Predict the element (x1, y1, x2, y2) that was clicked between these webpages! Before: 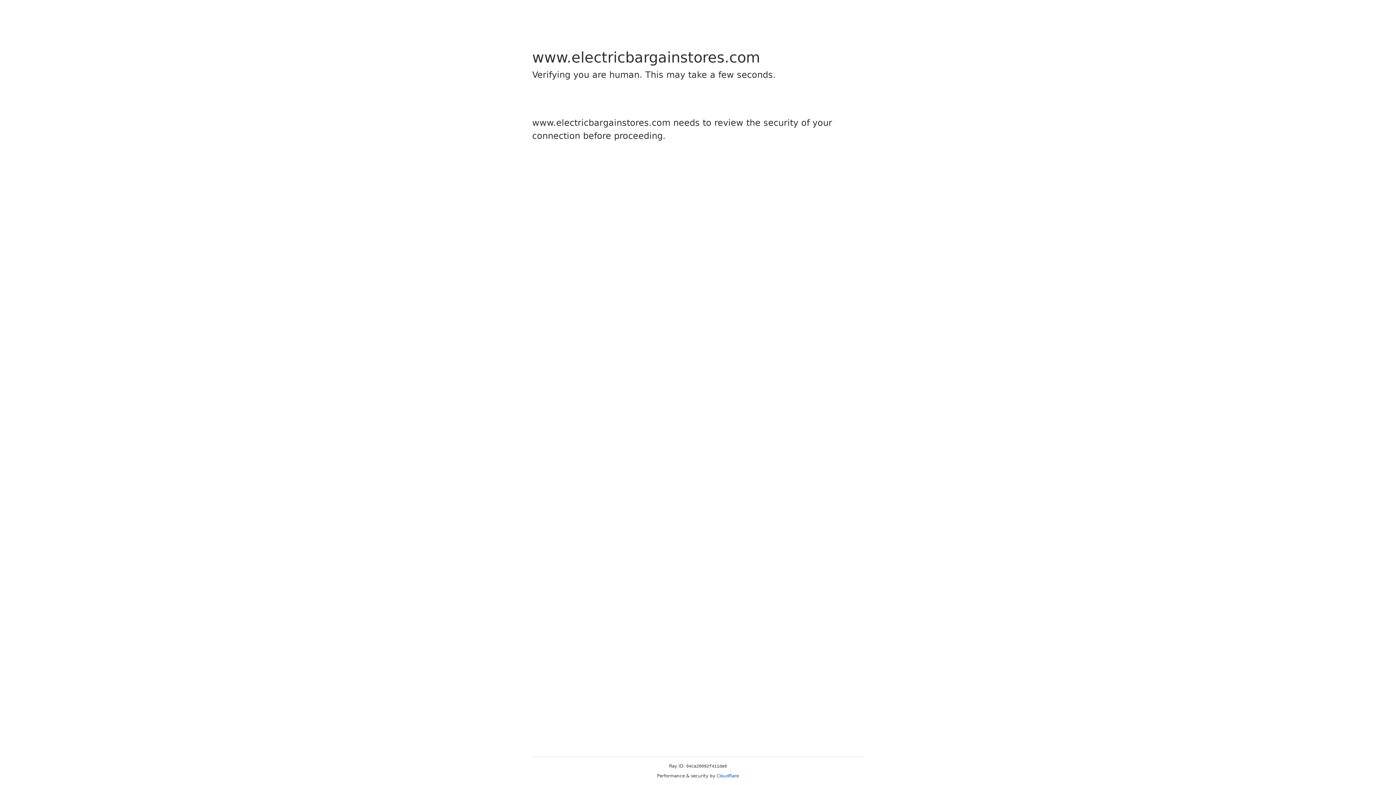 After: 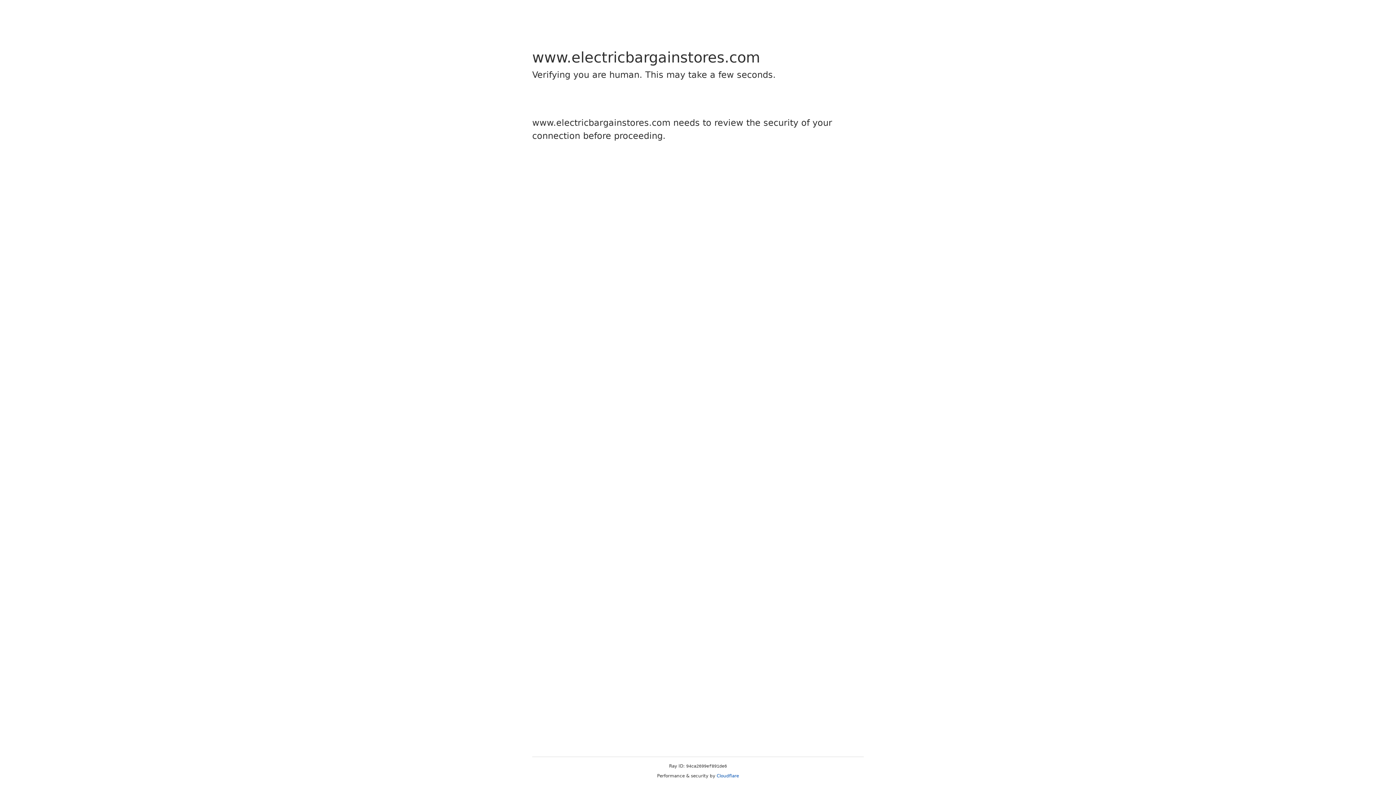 Action: label: Cloudflare bbox: (716, 773, 739, 778)